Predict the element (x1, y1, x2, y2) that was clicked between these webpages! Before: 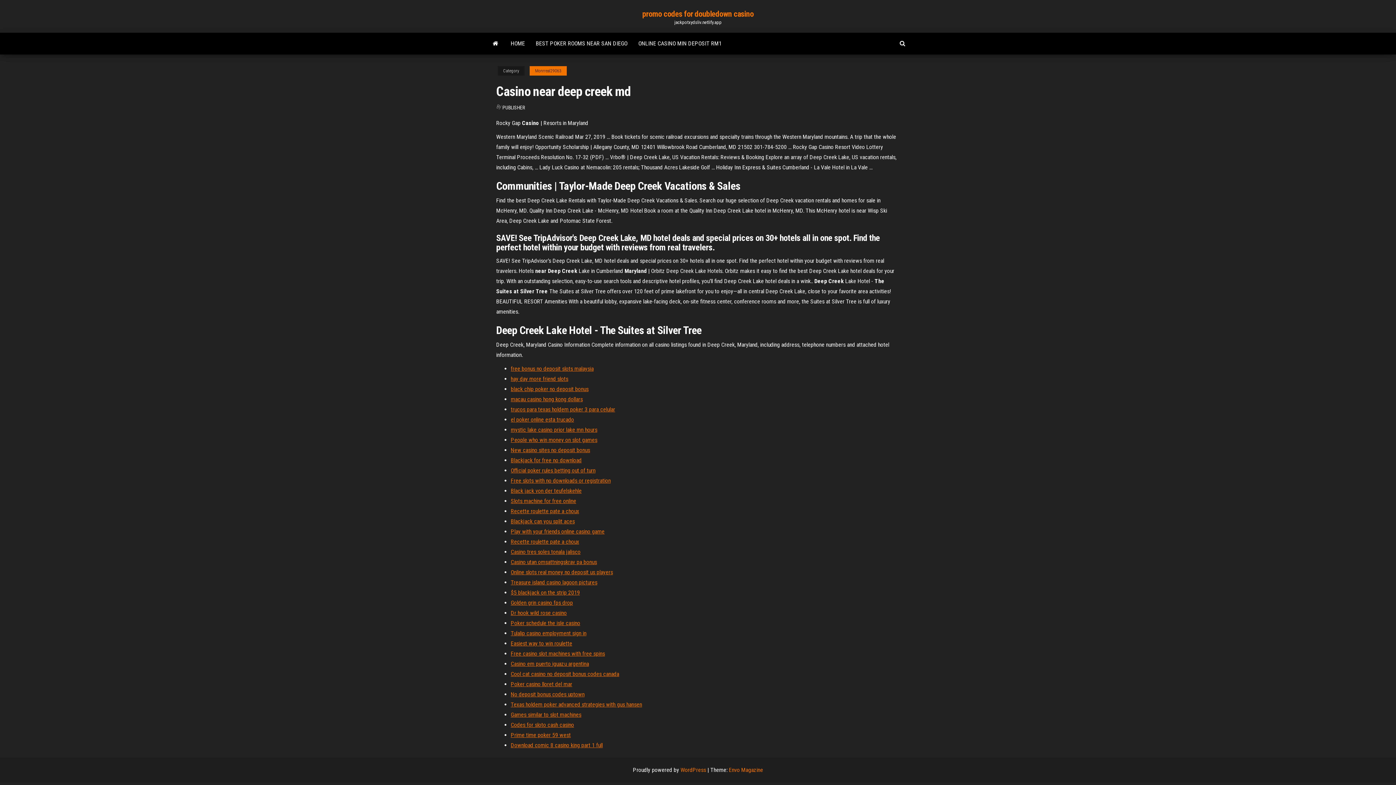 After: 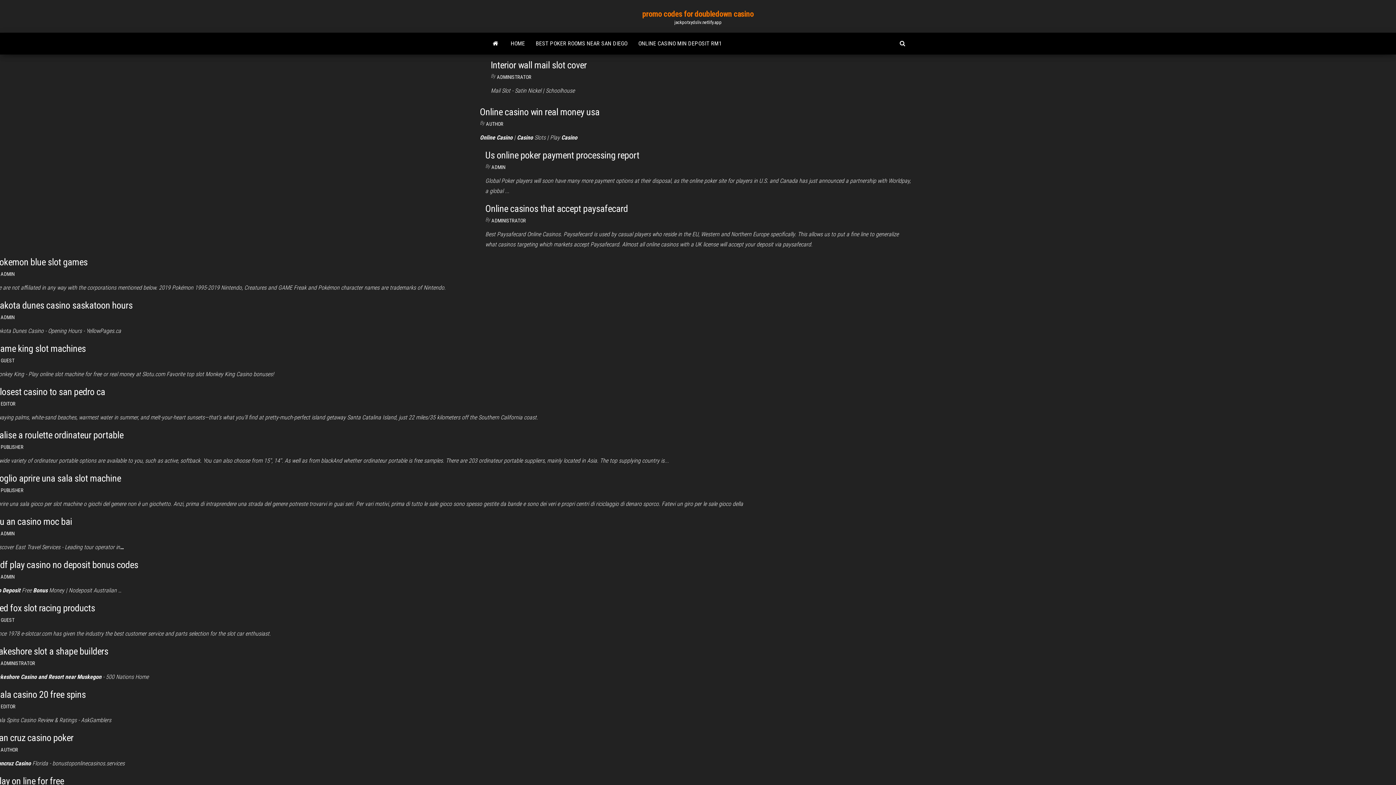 Action: label: PUBLISHER bbox: (502, 104, 525, 110)